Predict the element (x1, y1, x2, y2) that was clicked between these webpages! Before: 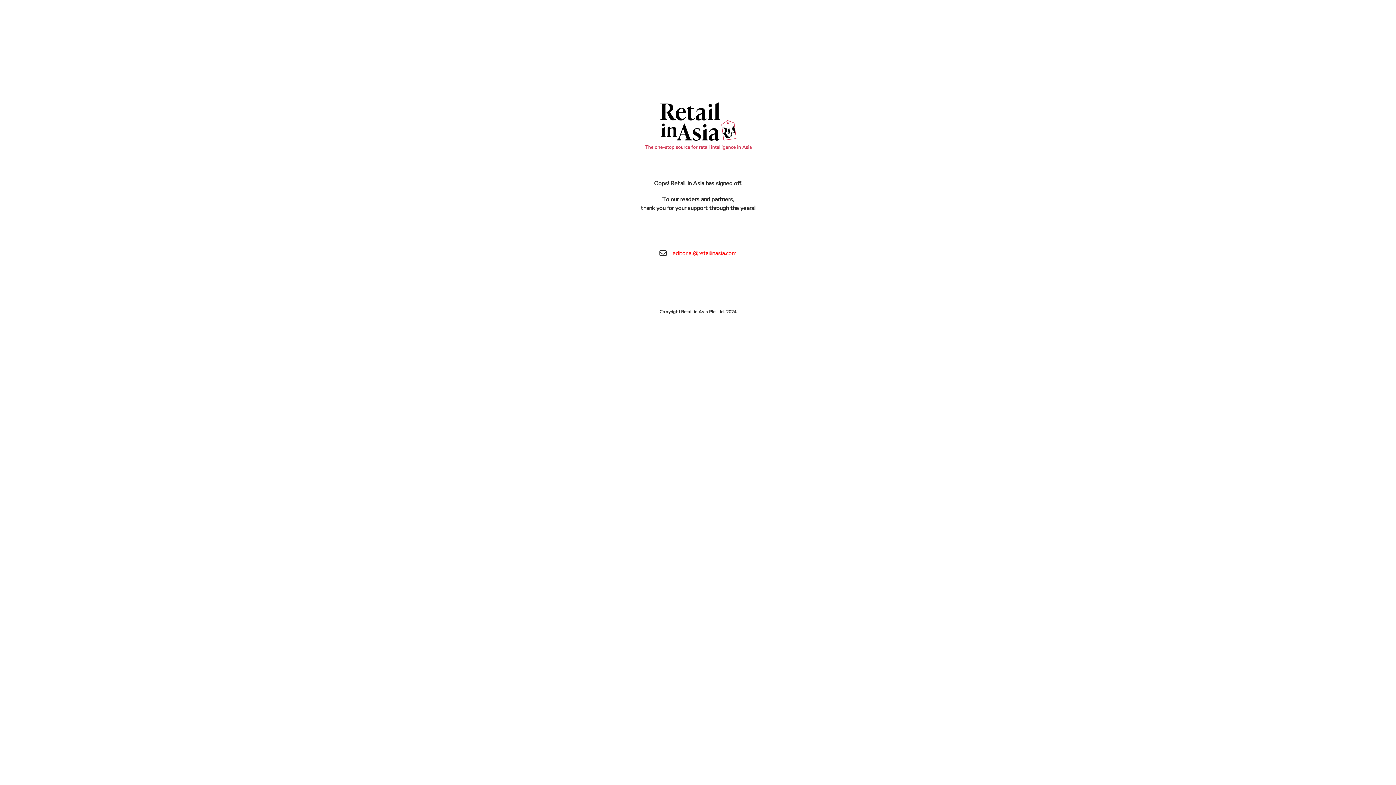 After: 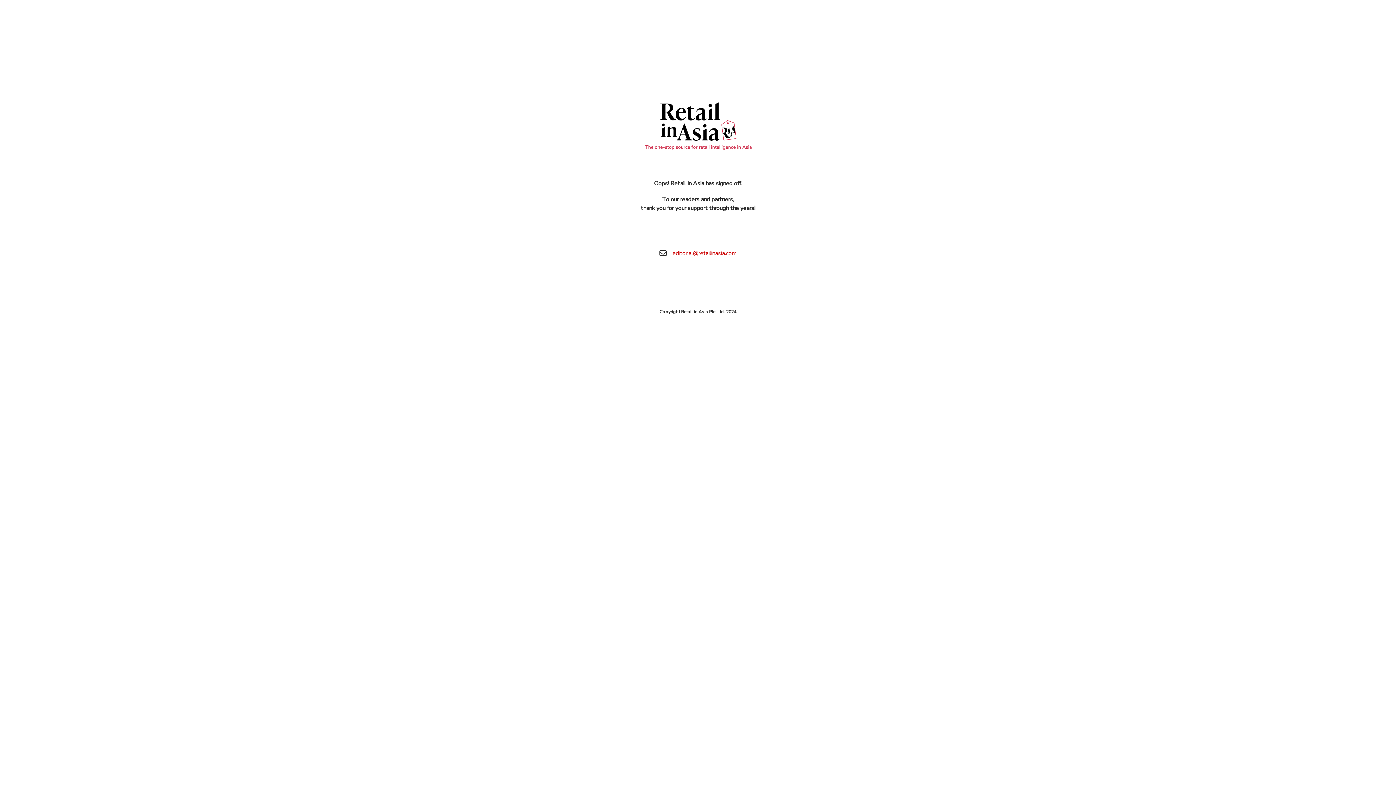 Action: bbox: (672, 249, 736, 257) label: editorial@retailinasia.com